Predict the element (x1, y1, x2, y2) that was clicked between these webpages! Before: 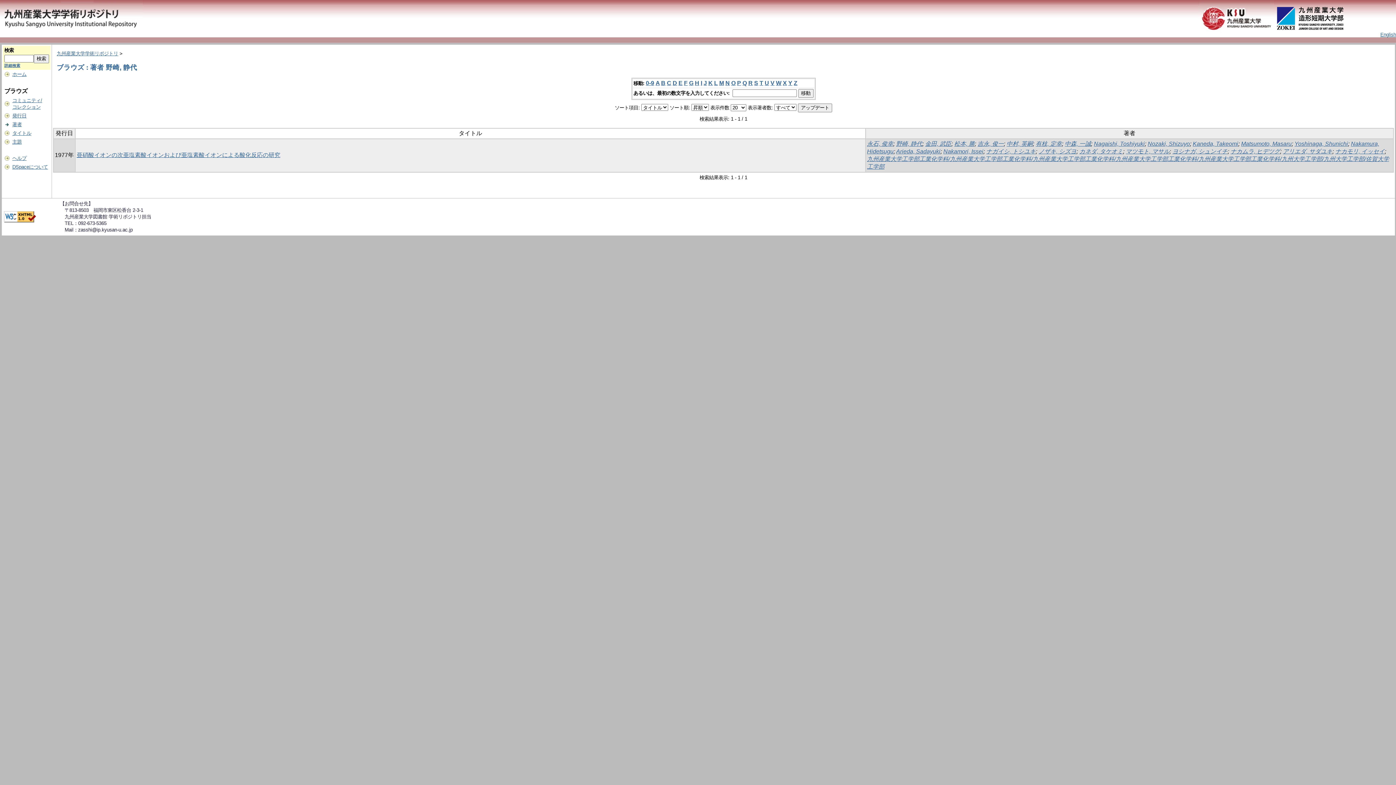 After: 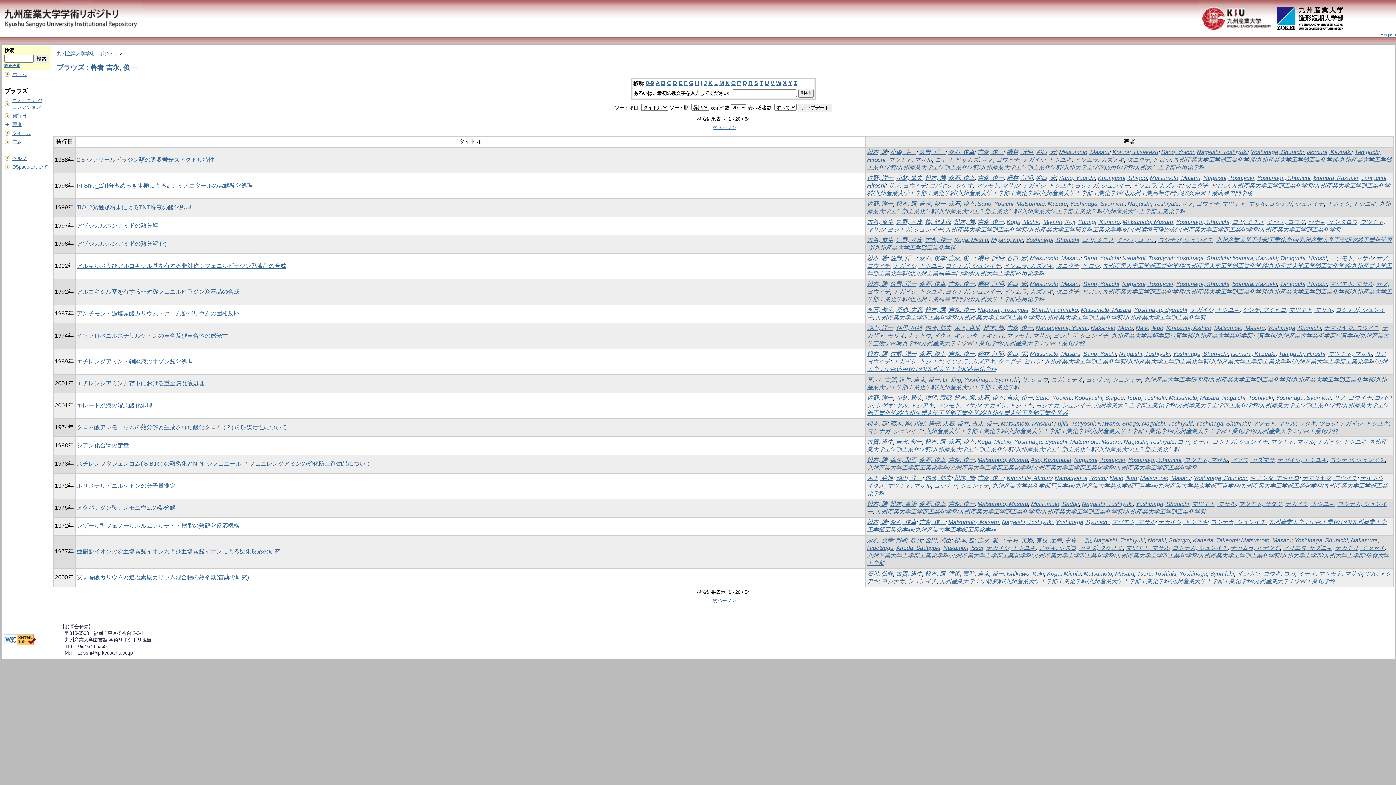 Action: label: 吉永, 俊一 bbox: (977, 140, 1004, 147)